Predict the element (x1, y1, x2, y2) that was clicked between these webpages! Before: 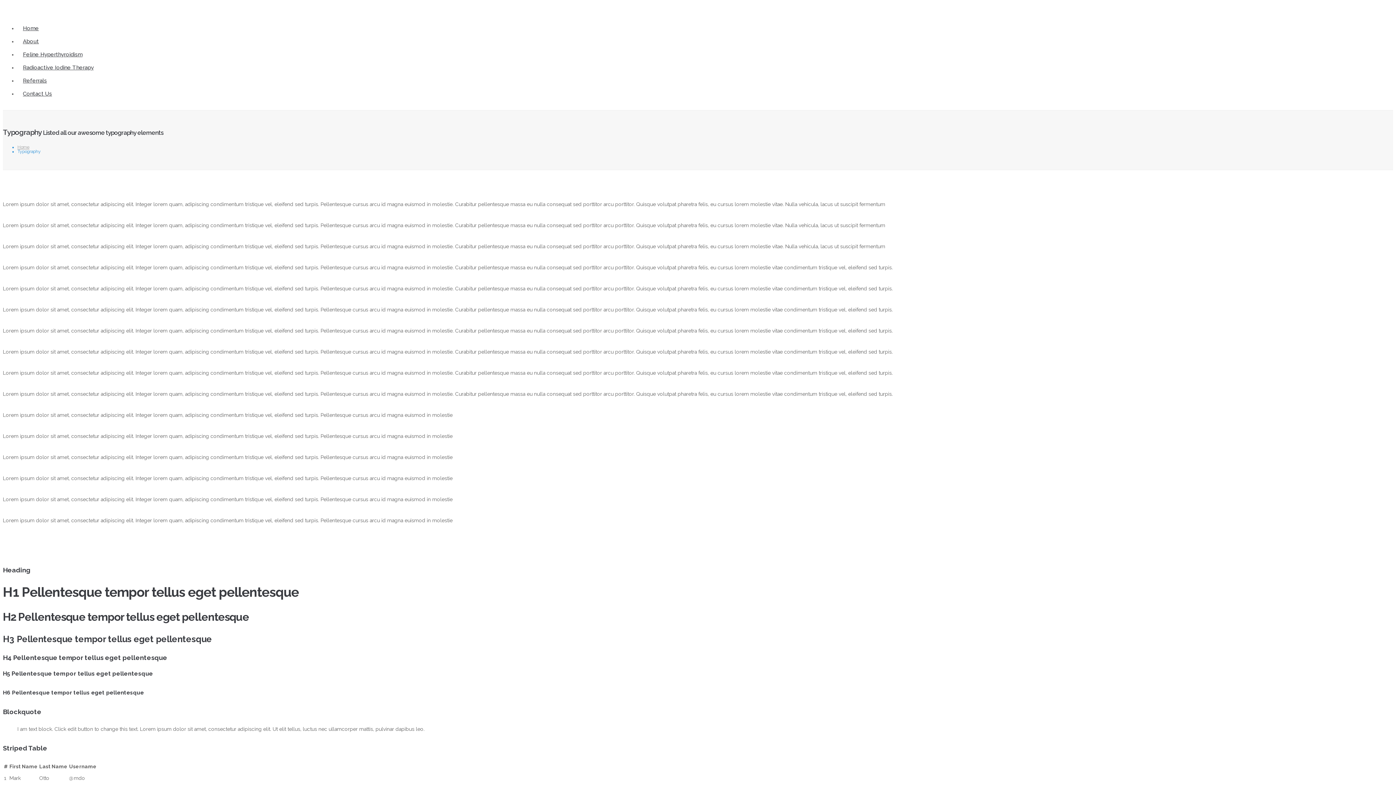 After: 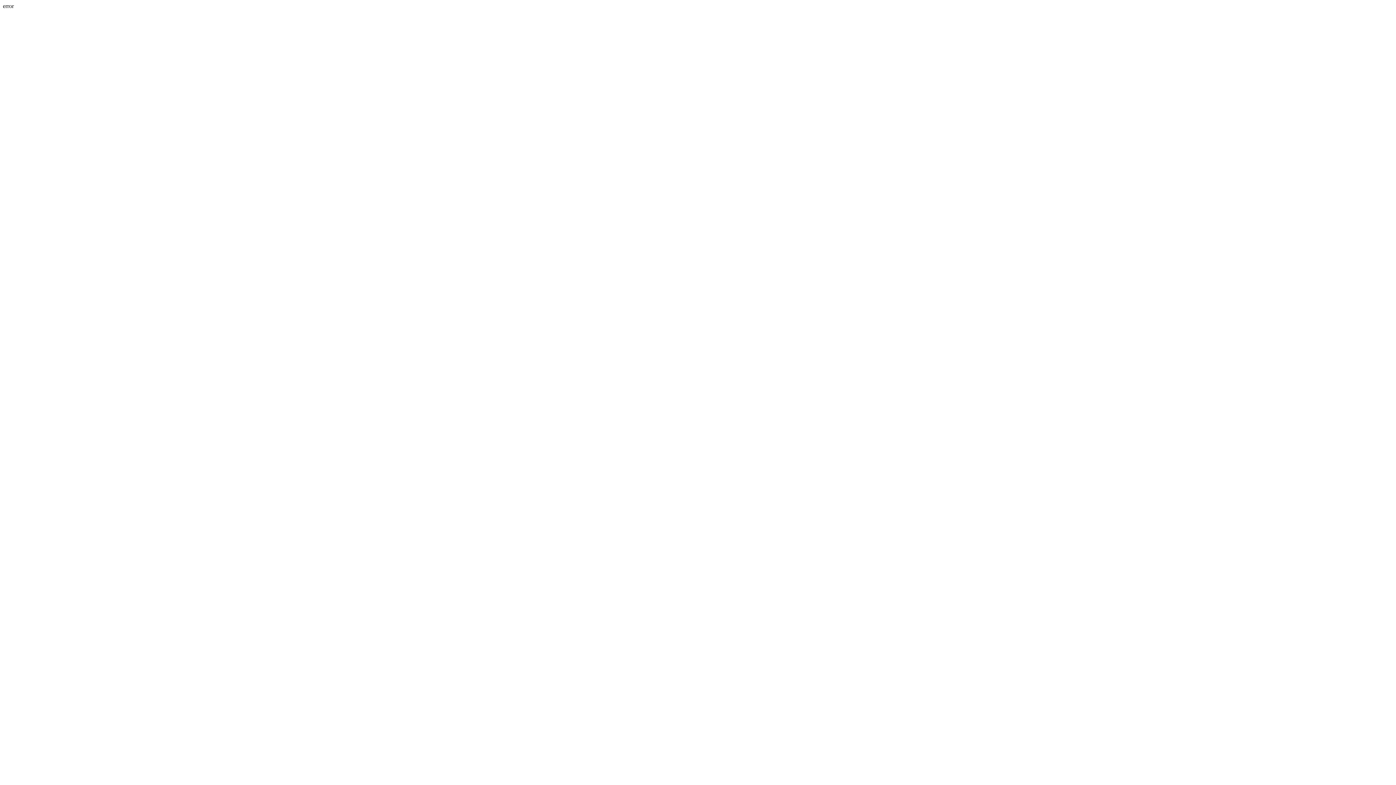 Action: bbox: (17, 64, 99, 70) label: Radioactive Iodine Therapy